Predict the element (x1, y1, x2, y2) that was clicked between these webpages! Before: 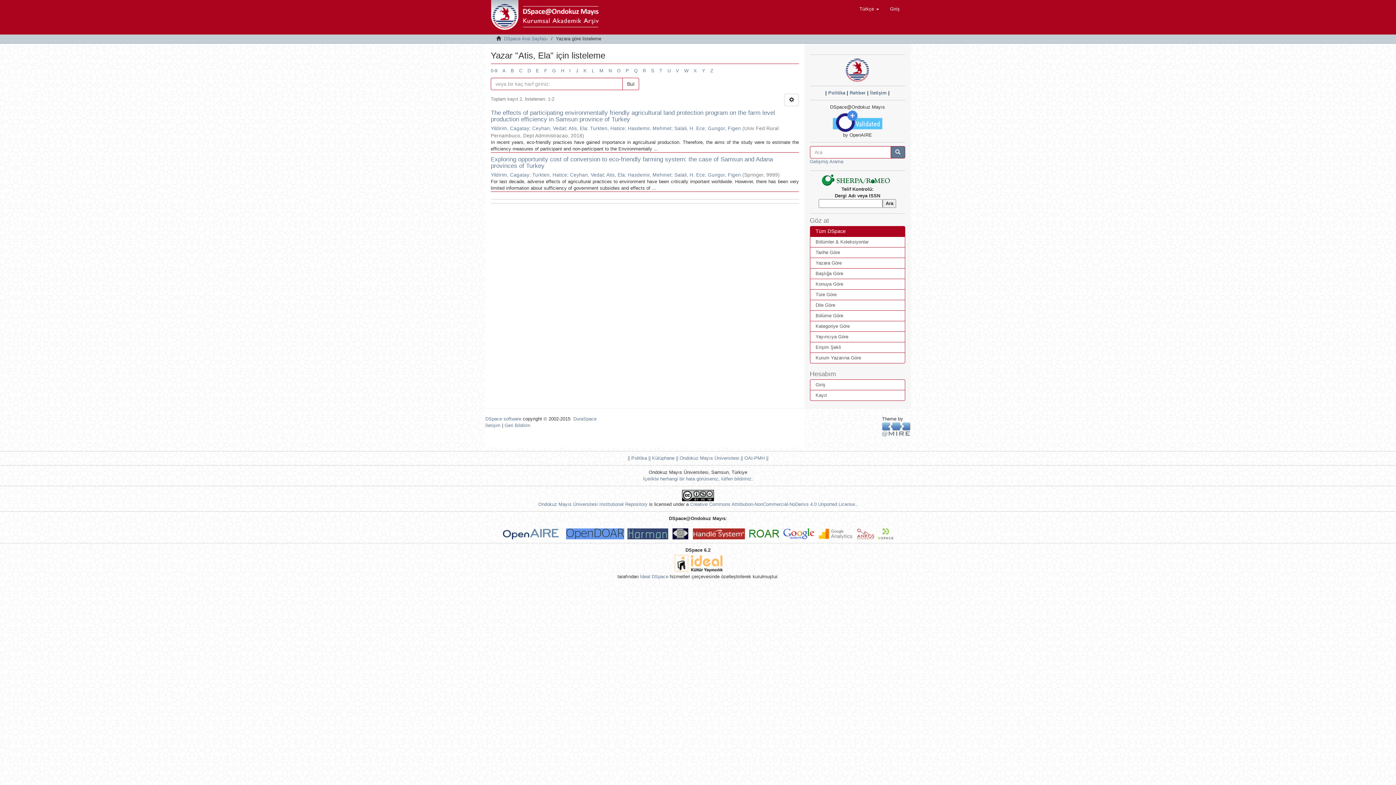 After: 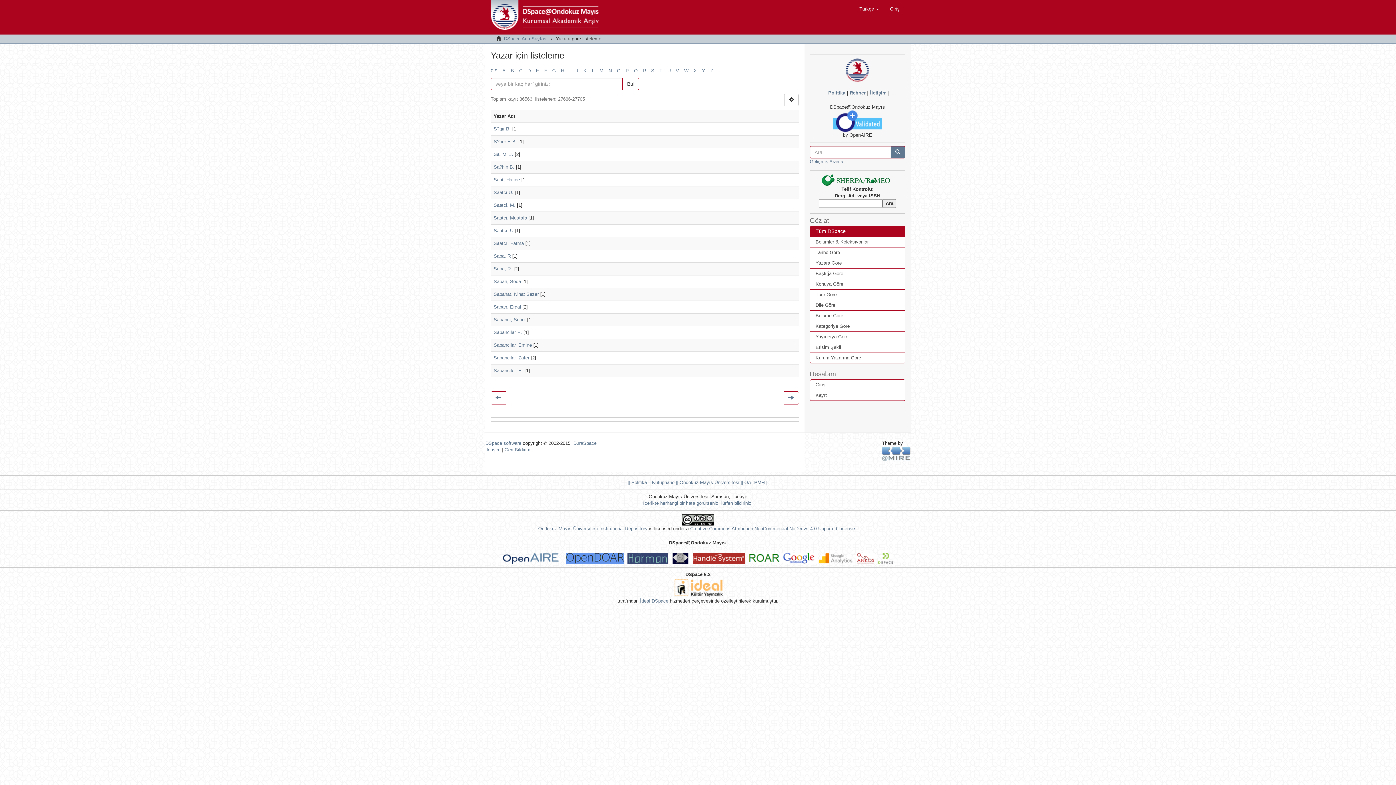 Action: label: S bbox: (651, 68, 654, 73)